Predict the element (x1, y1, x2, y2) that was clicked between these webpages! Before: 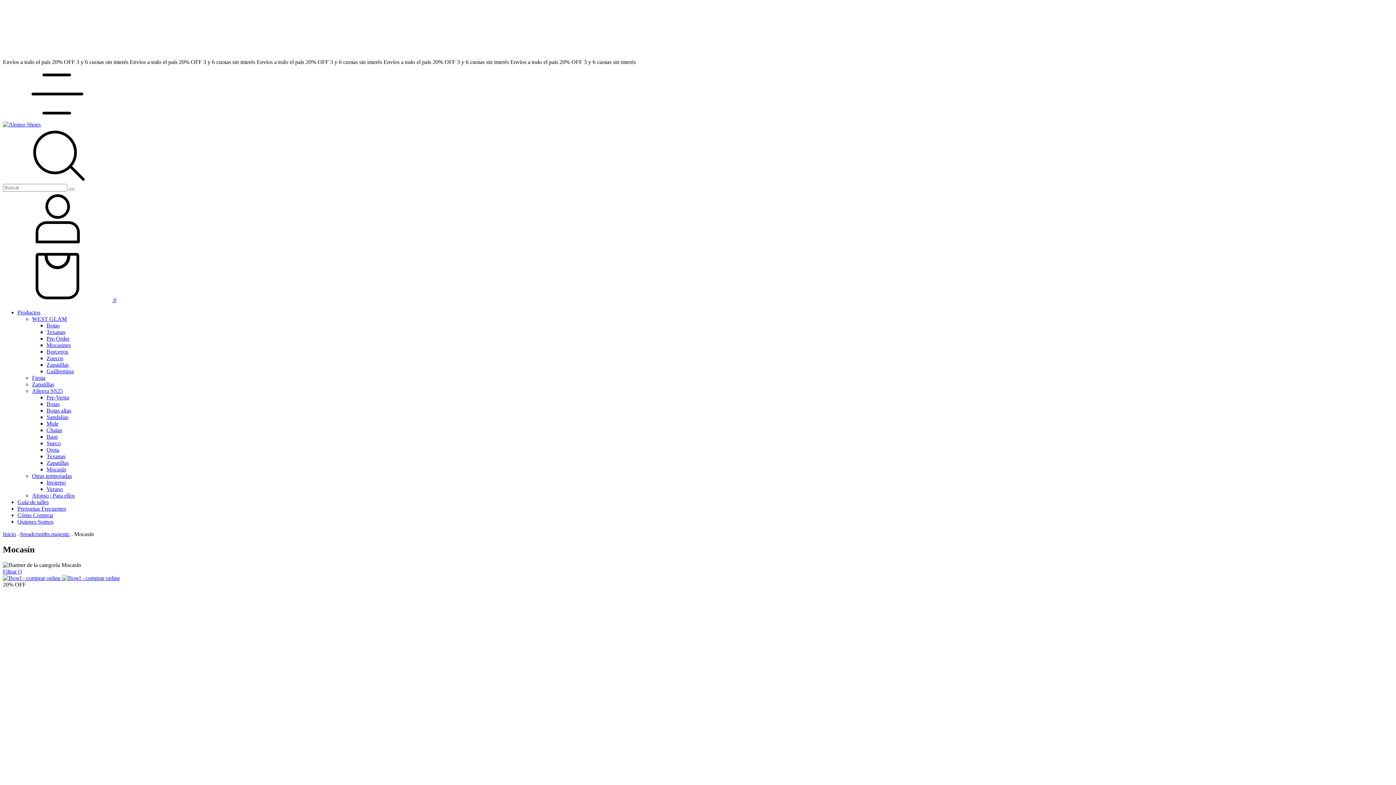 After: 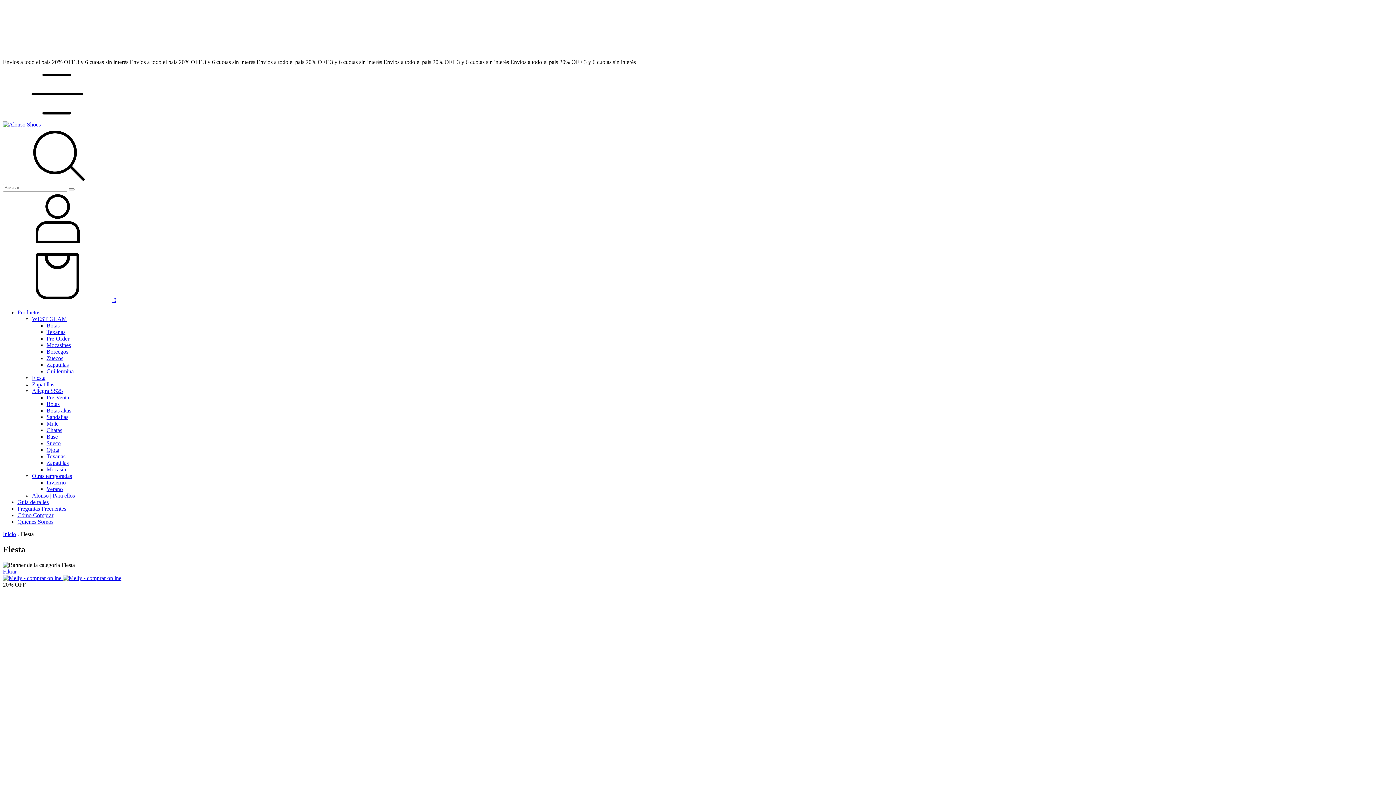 Action: bbox: (32, 374, 45, 381) label: Fiesta